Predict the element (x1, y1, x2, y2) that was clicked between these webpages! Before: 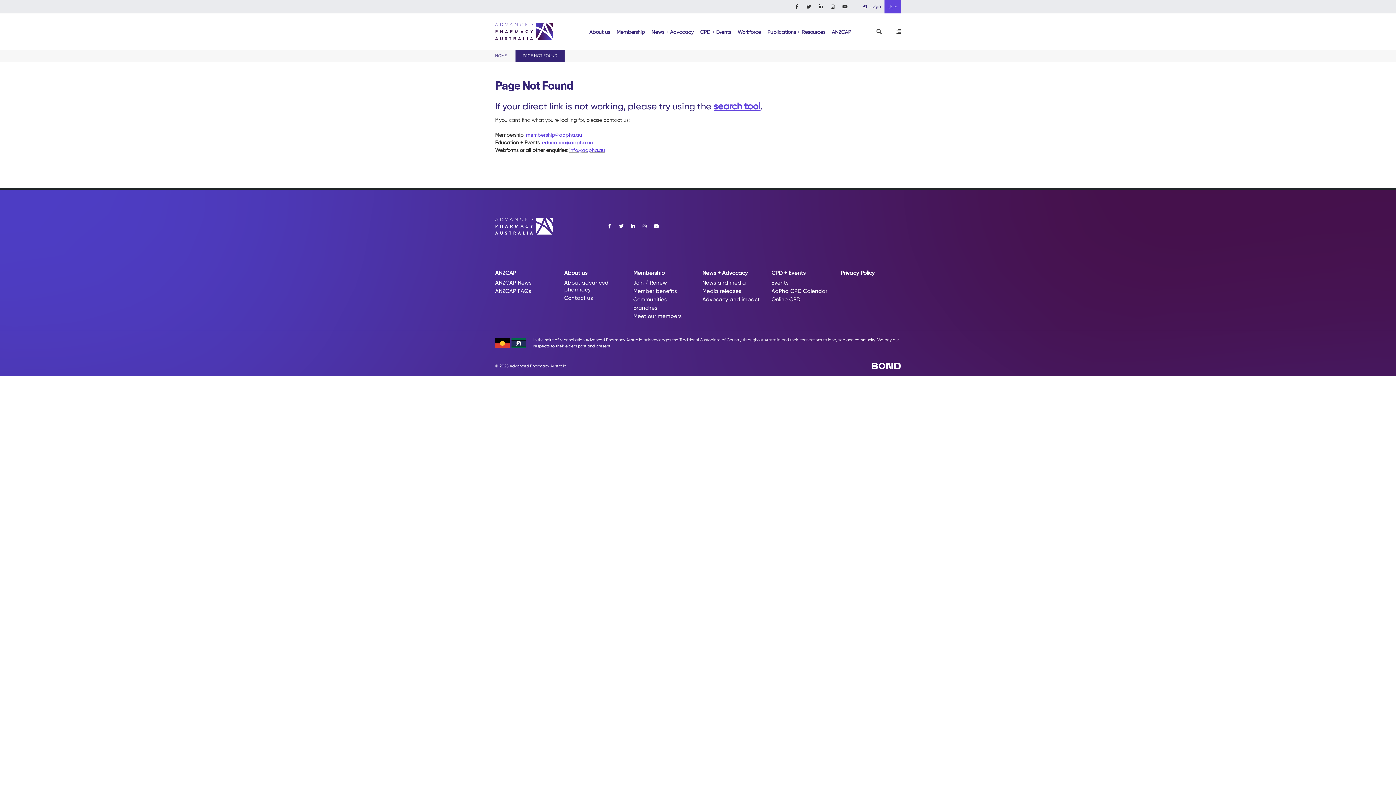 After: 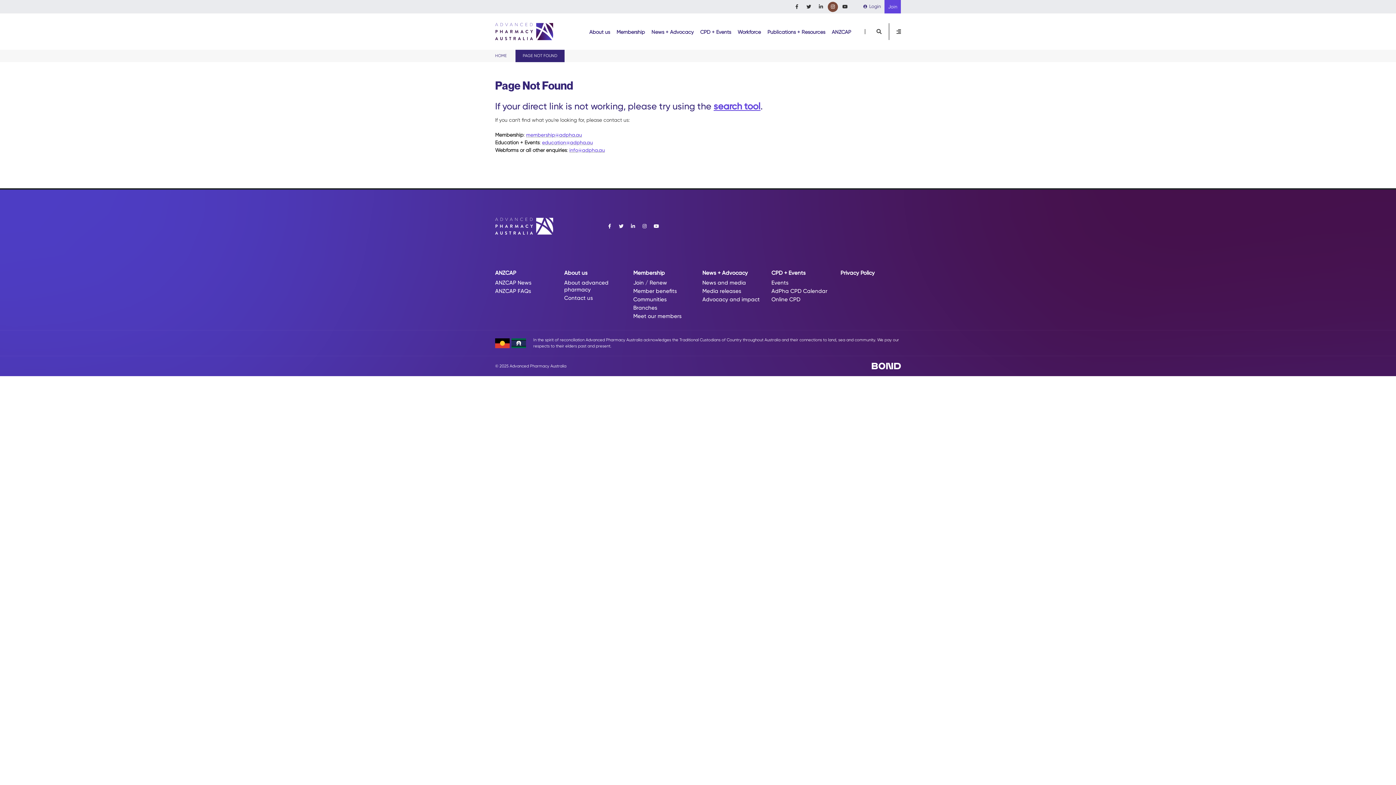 Action: bbox: (828, 1, 838, 11)